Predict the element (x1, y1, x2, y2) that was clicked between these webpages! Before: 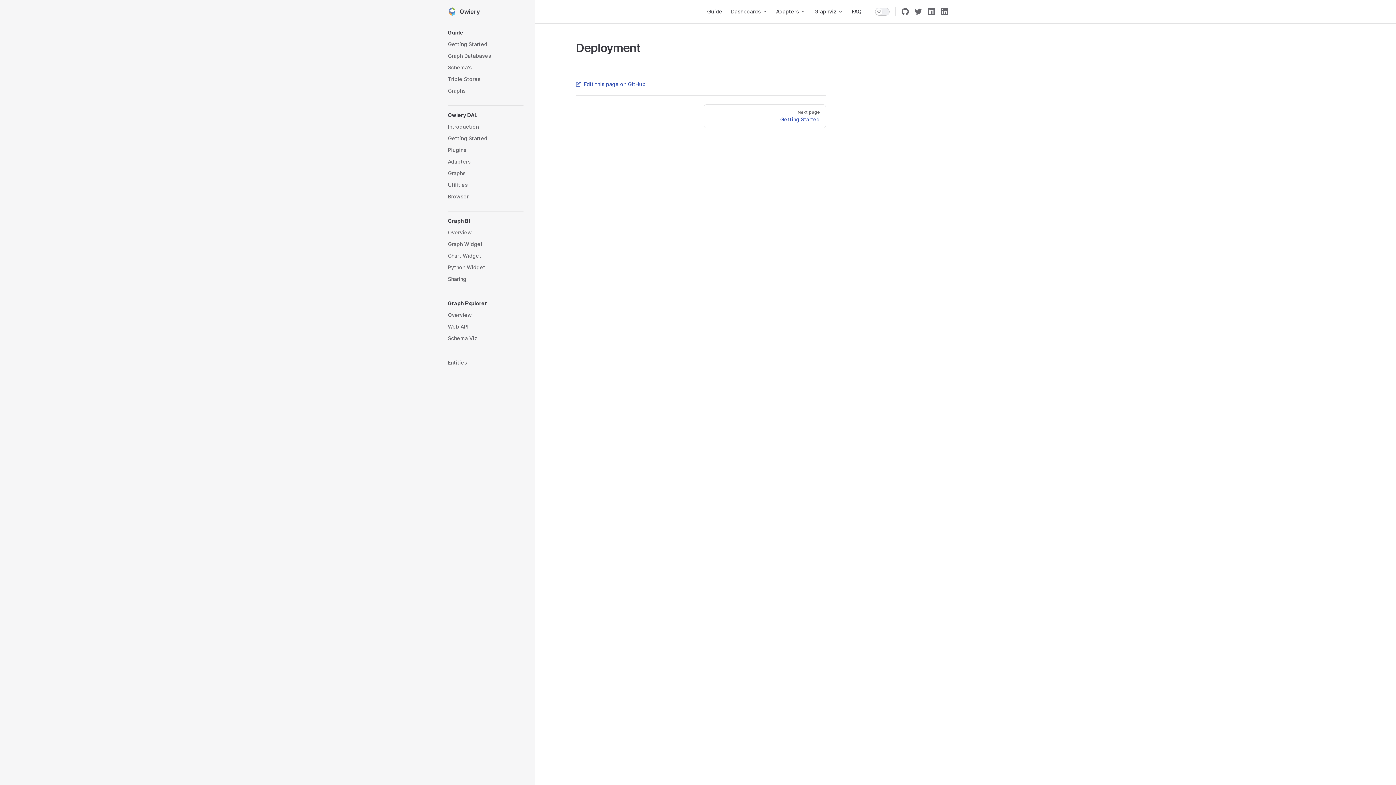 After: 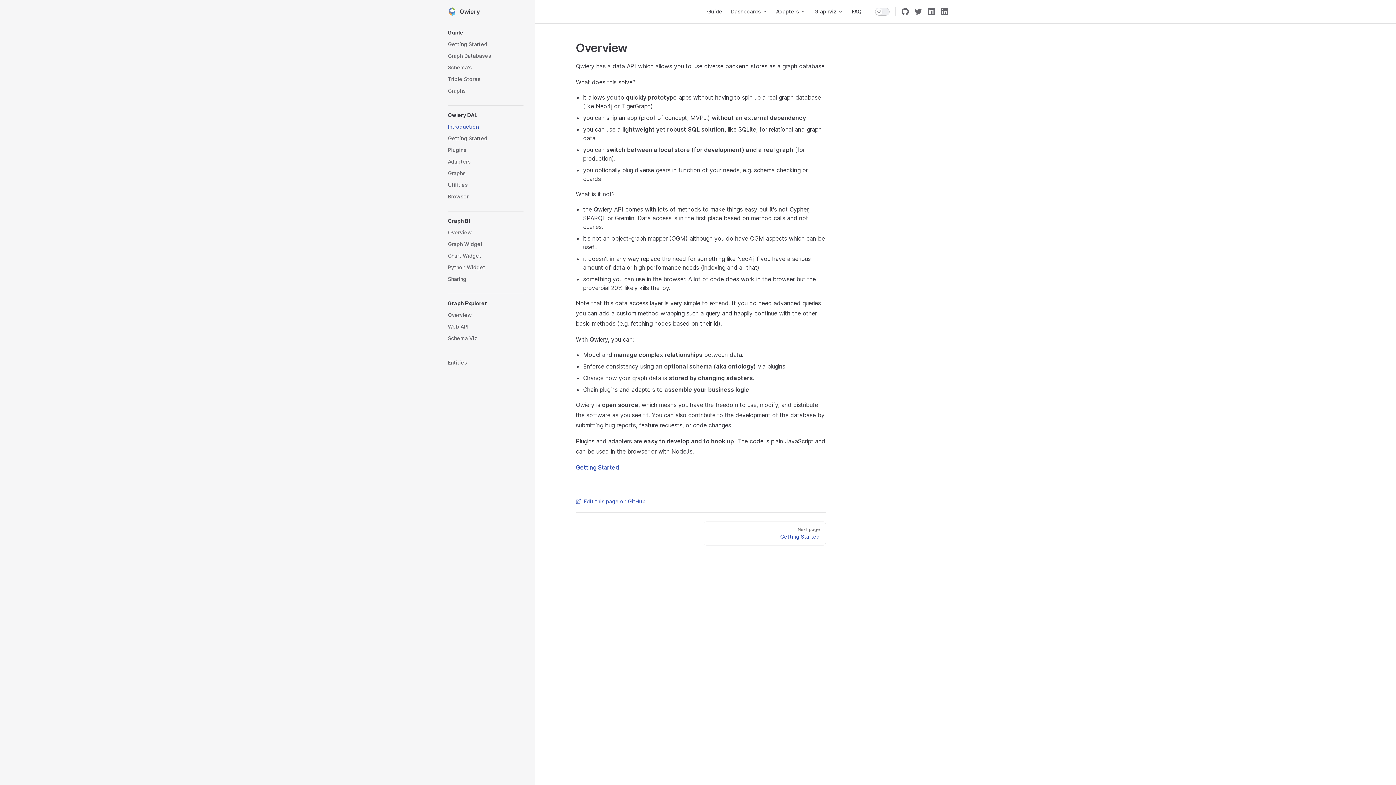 Action: label: Introduction bbox: (448, 121, 523, 132)